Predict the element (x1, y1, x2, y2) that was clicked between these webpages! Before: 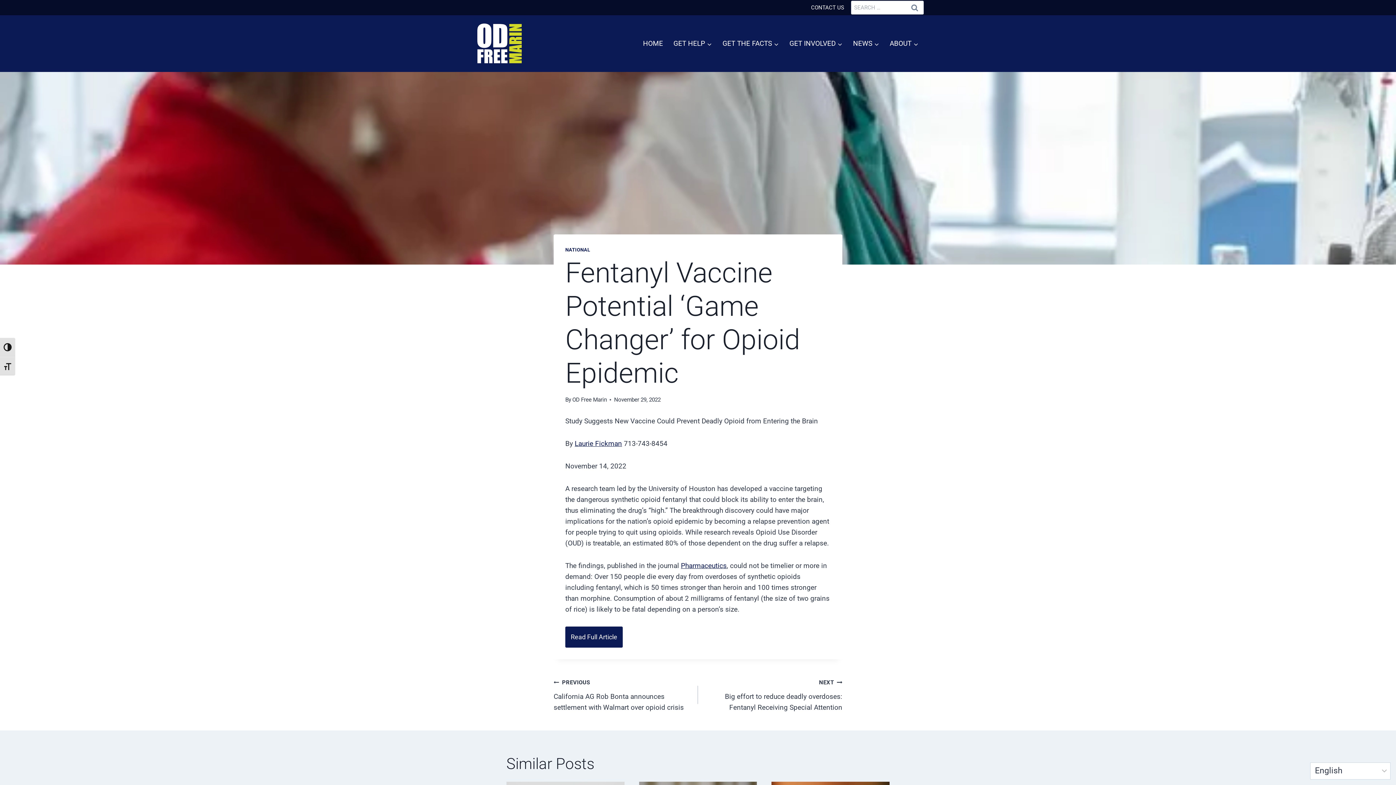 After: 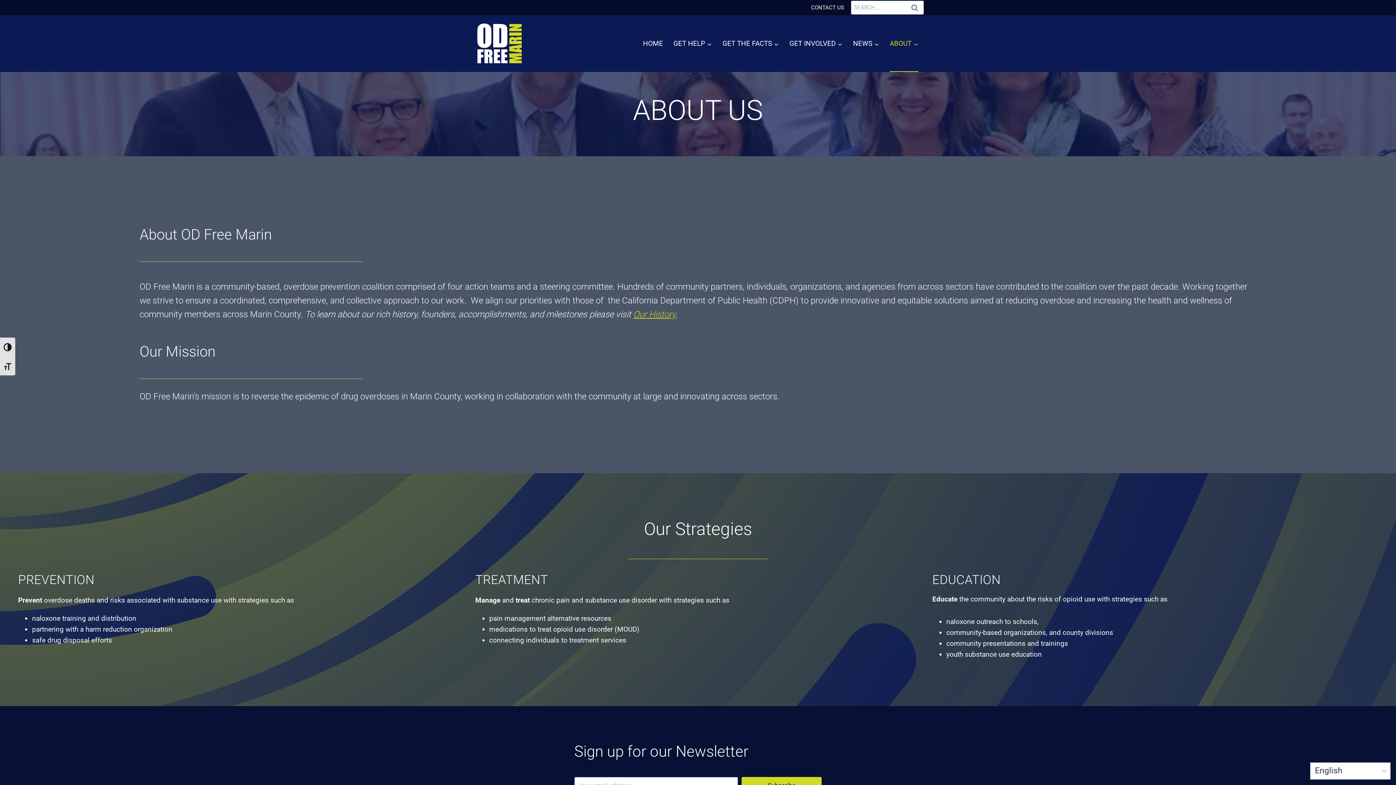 Action: bbox: (884, 15, 924, 72) label: ABOUT